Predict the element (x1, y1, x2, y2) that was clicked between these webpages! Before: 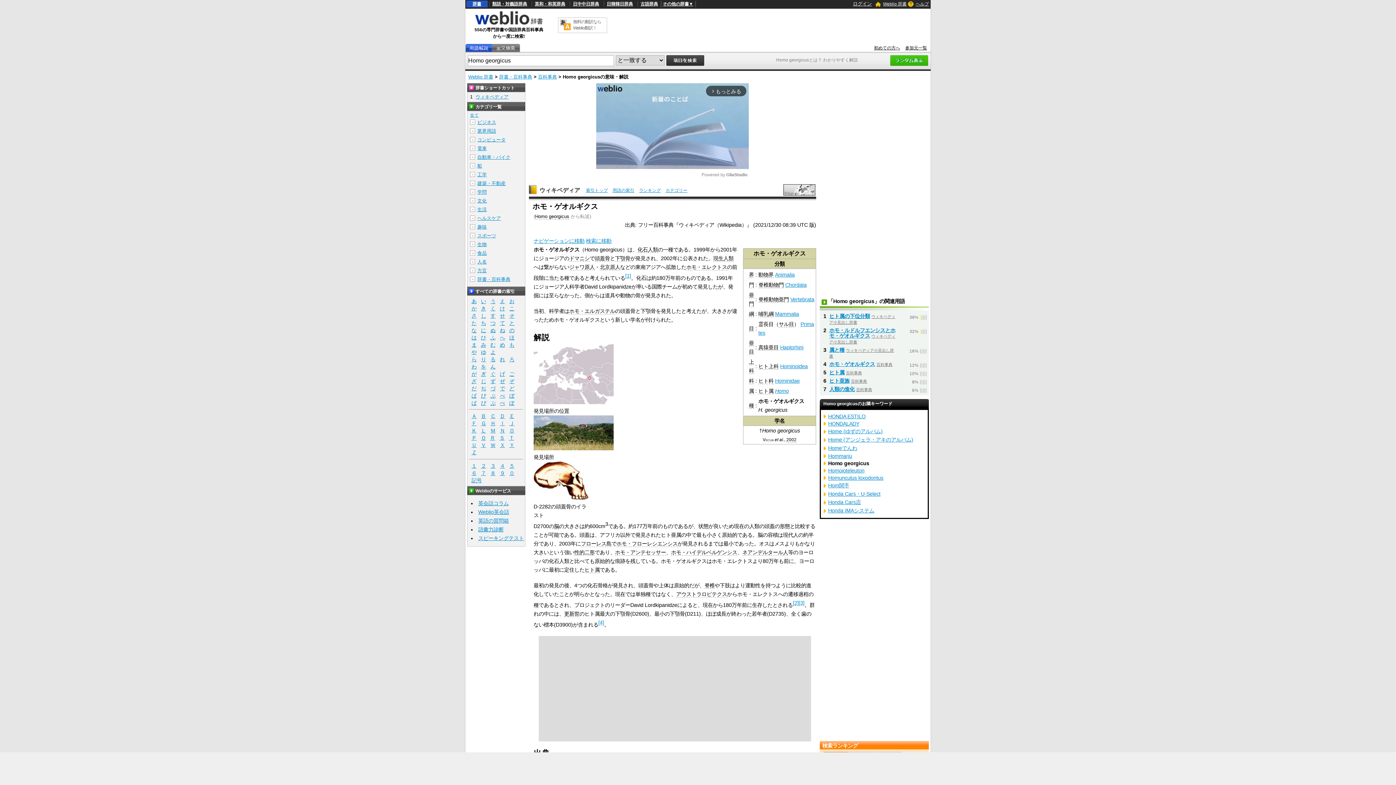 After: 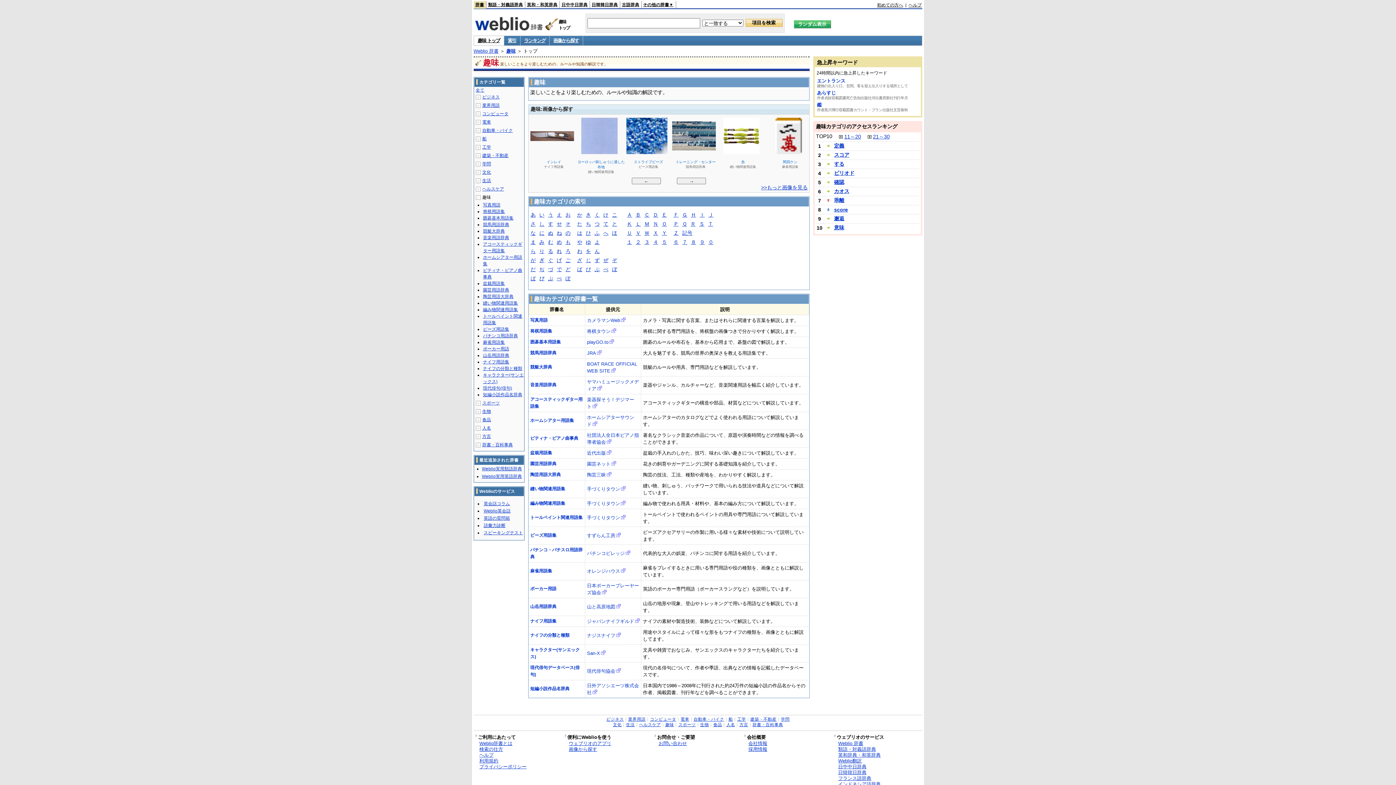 Action: bbox: (477, 224, 486, 229) label: 趣味